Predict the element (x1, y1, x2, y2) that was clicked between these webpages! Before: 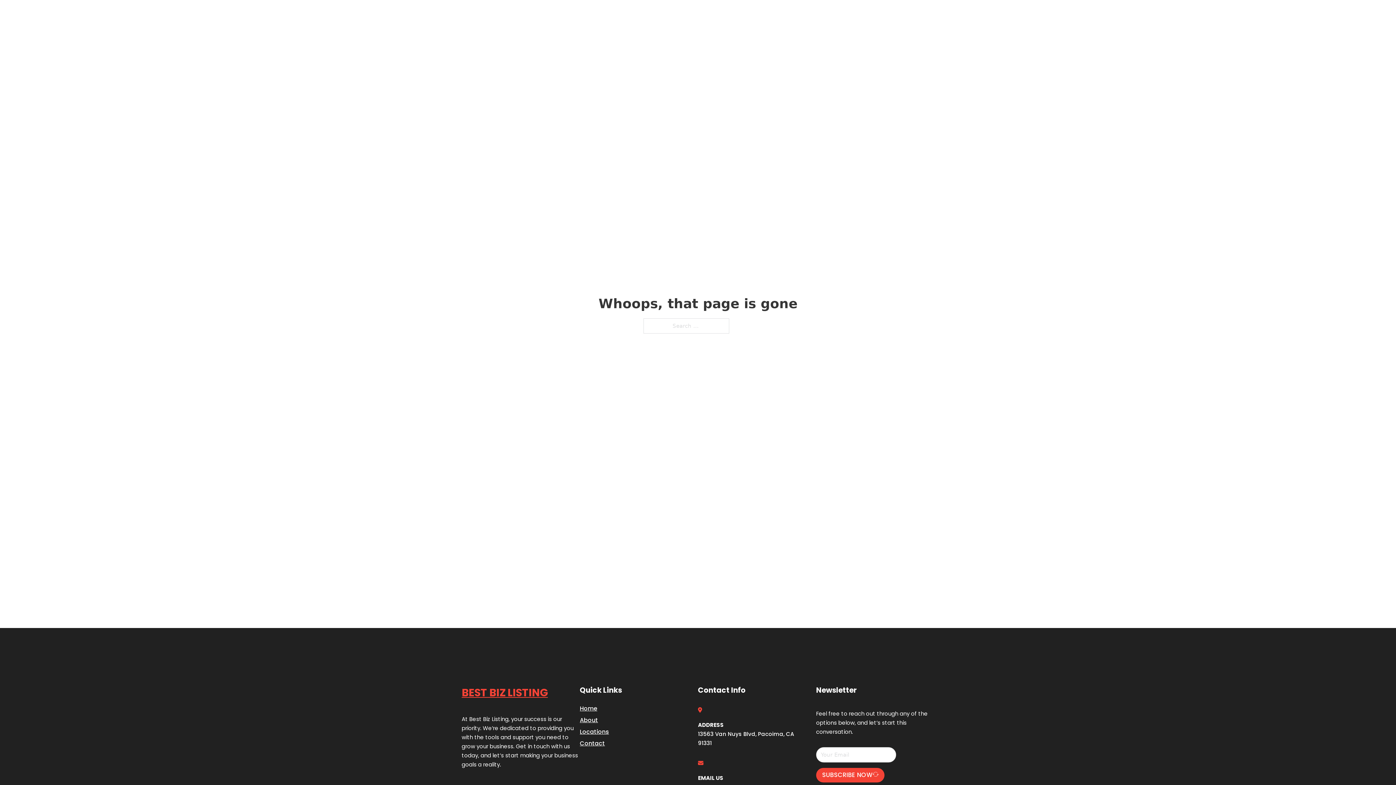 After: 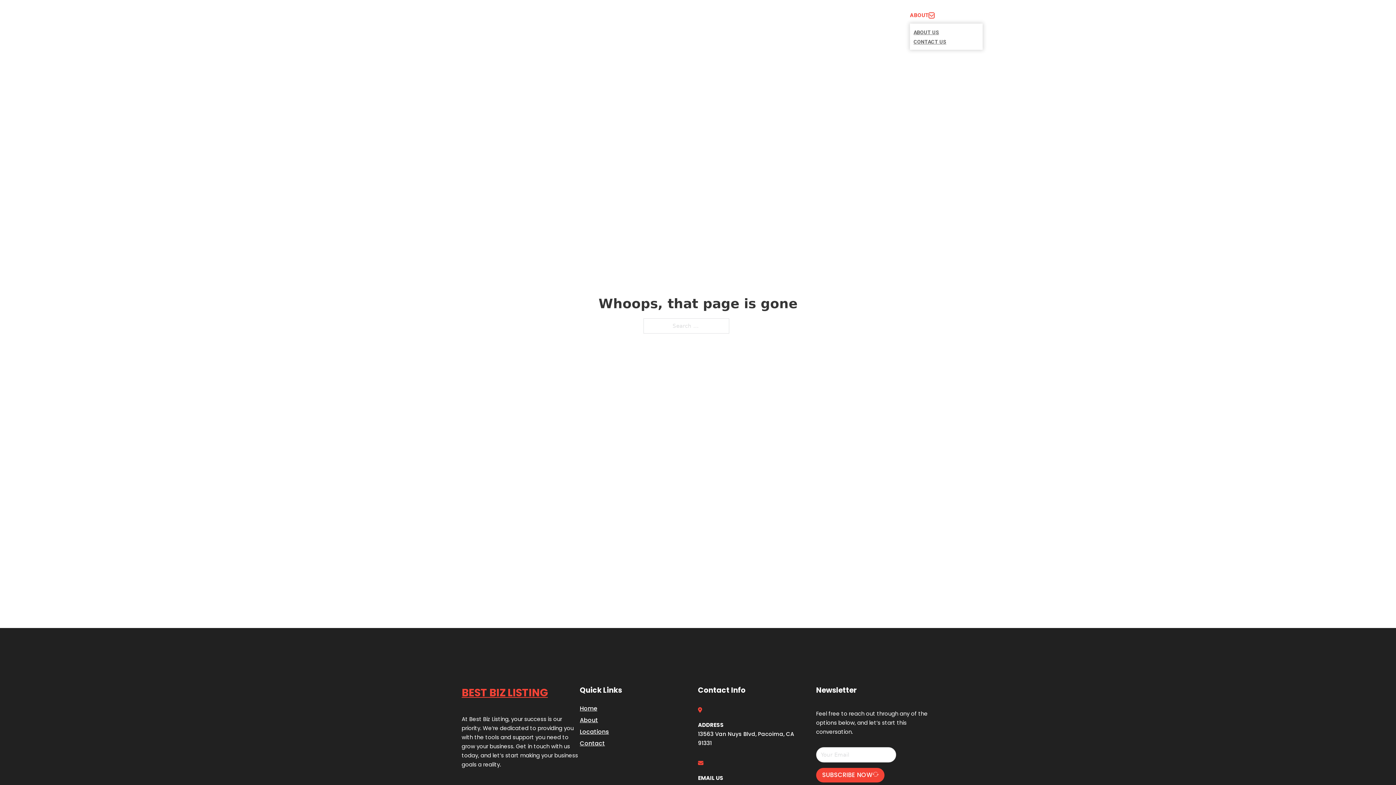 Action: label: Toggle dropdown bbox: (929, 12, 934, 18)